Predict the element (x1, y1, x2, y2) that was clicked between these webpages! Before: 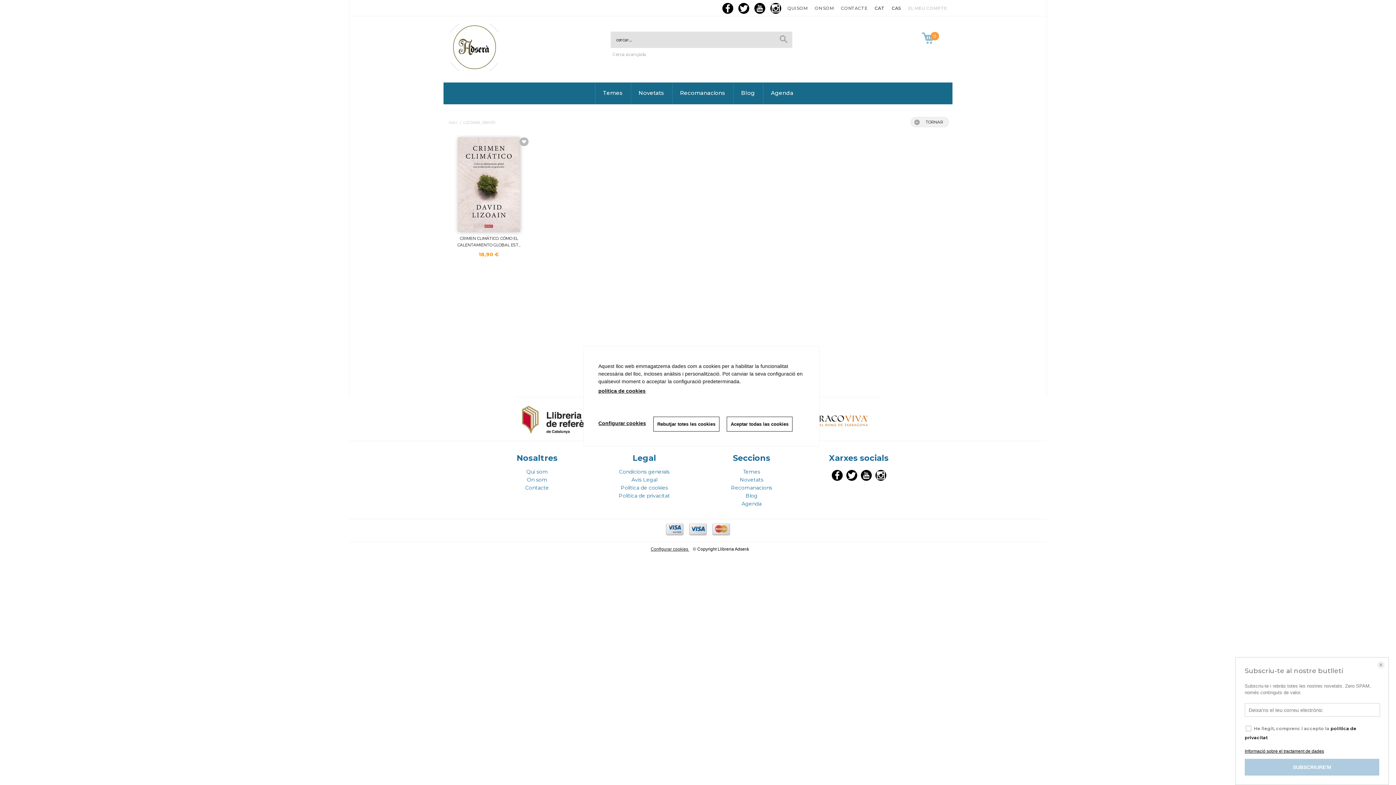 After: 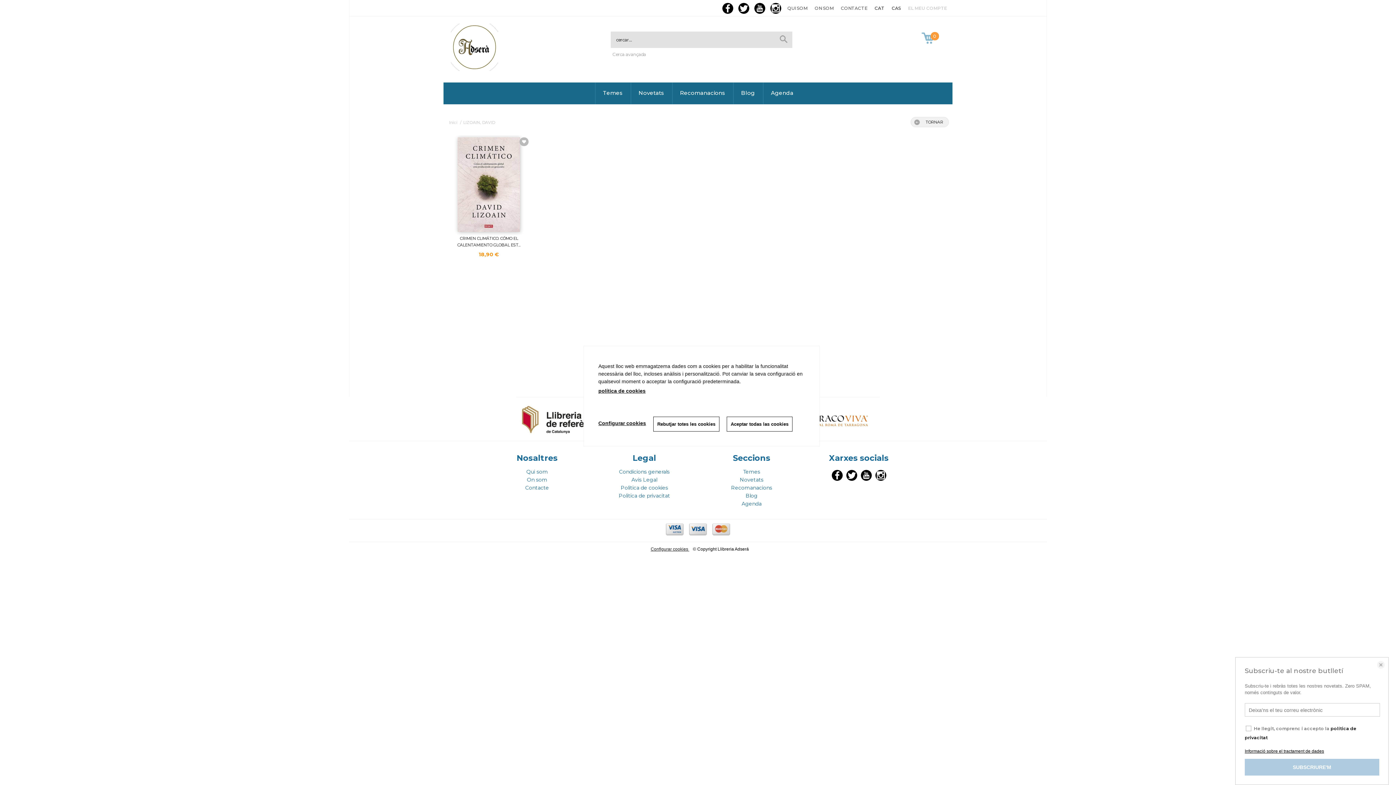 Action: bbox: (770, 2, 781, 16)